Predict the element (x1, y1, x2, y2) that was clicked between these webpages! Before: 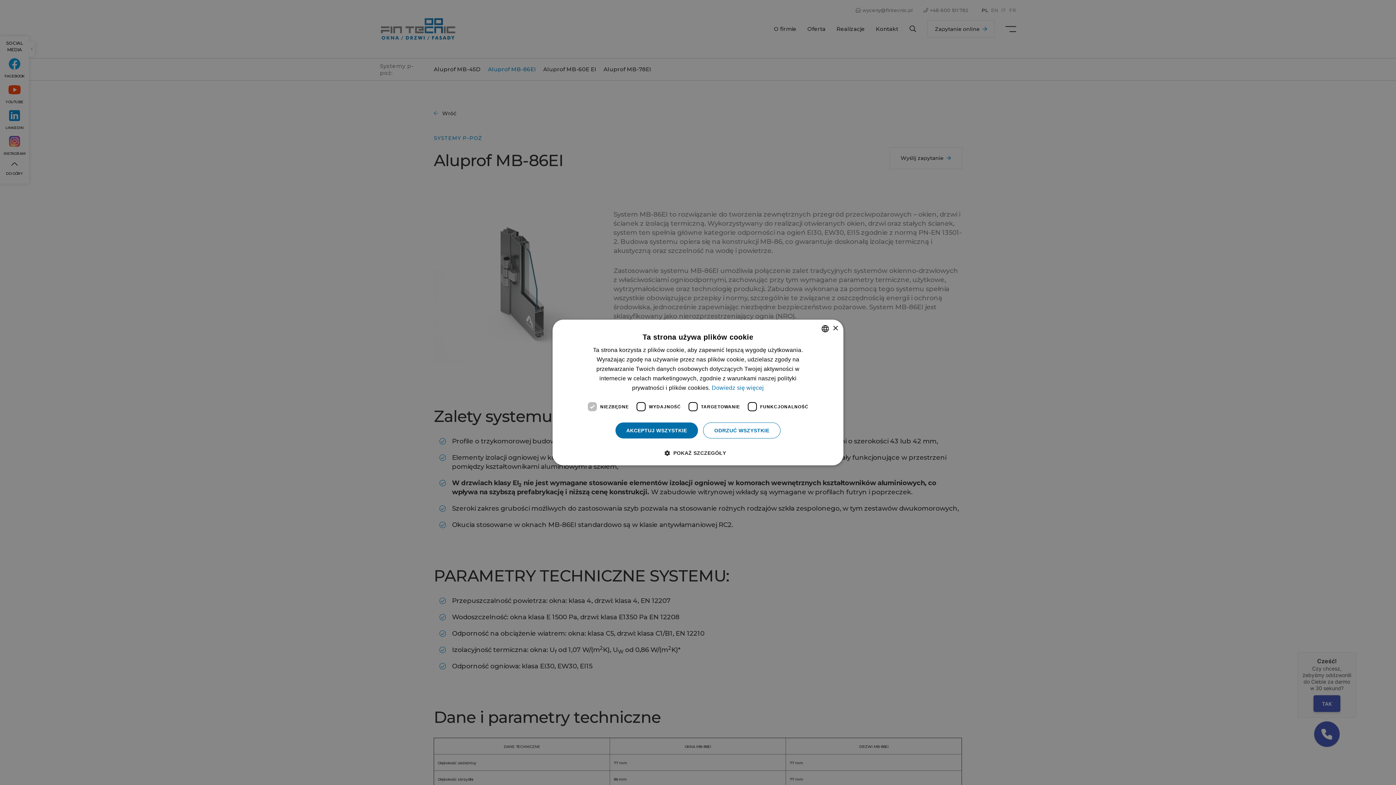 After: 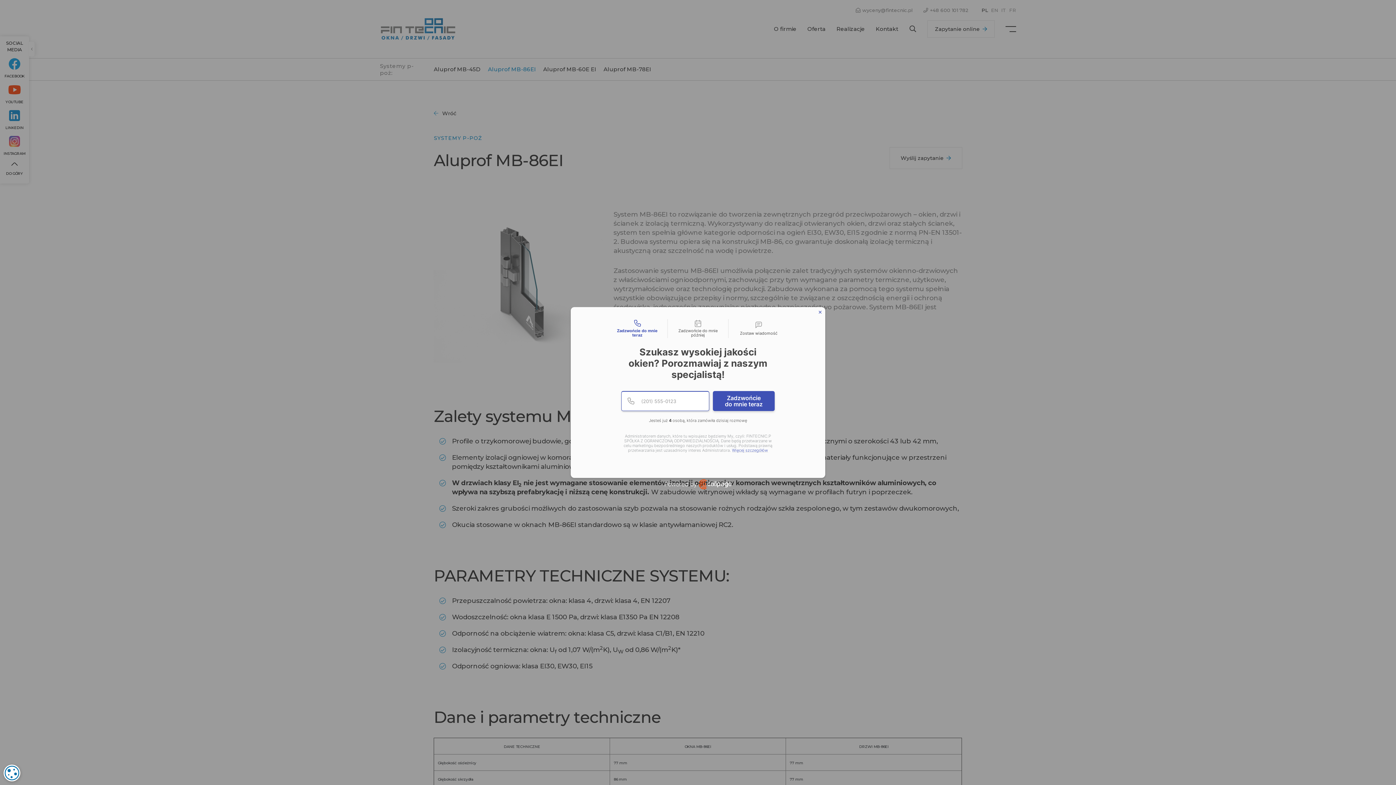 Action: bbox: (703, 422, 780, 438) label: ODRZUĆ WSZYSTKIE